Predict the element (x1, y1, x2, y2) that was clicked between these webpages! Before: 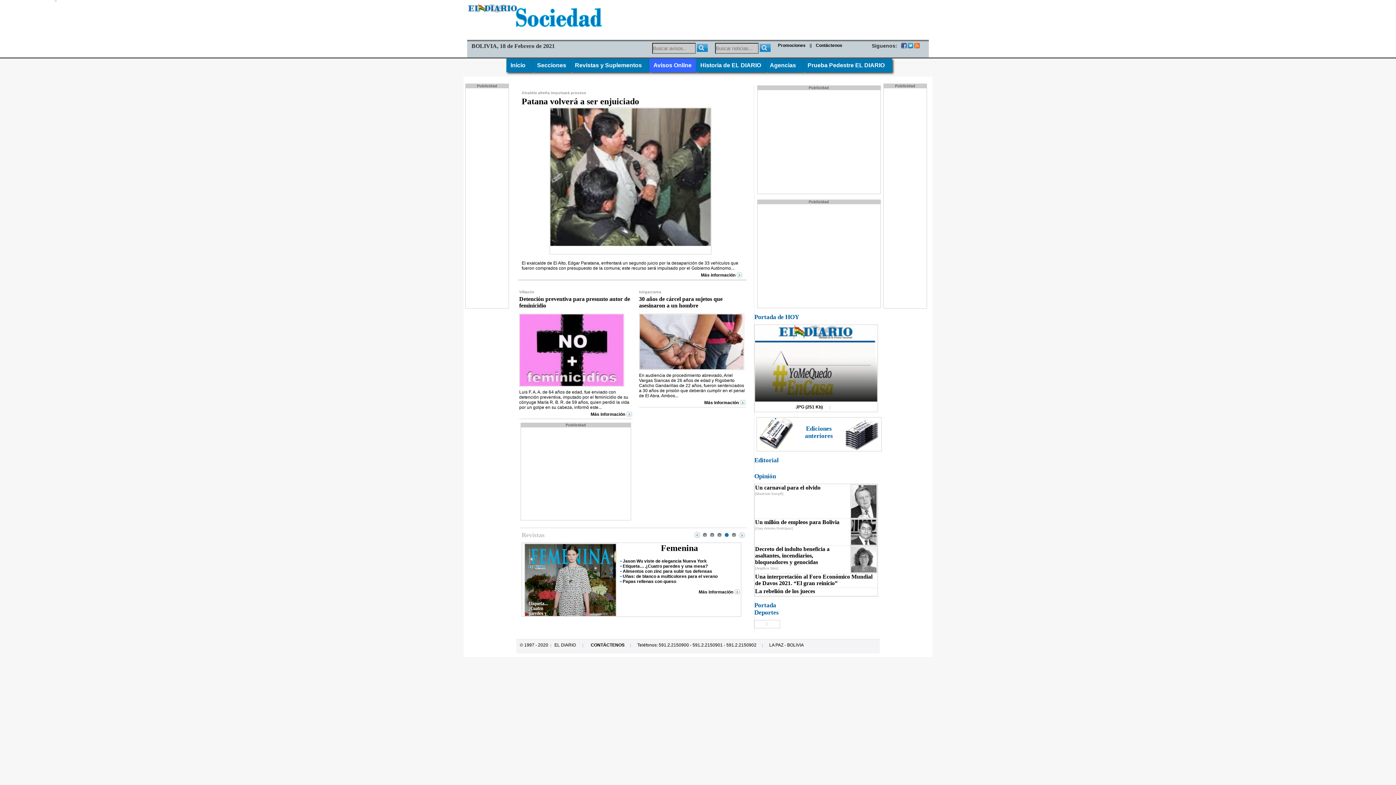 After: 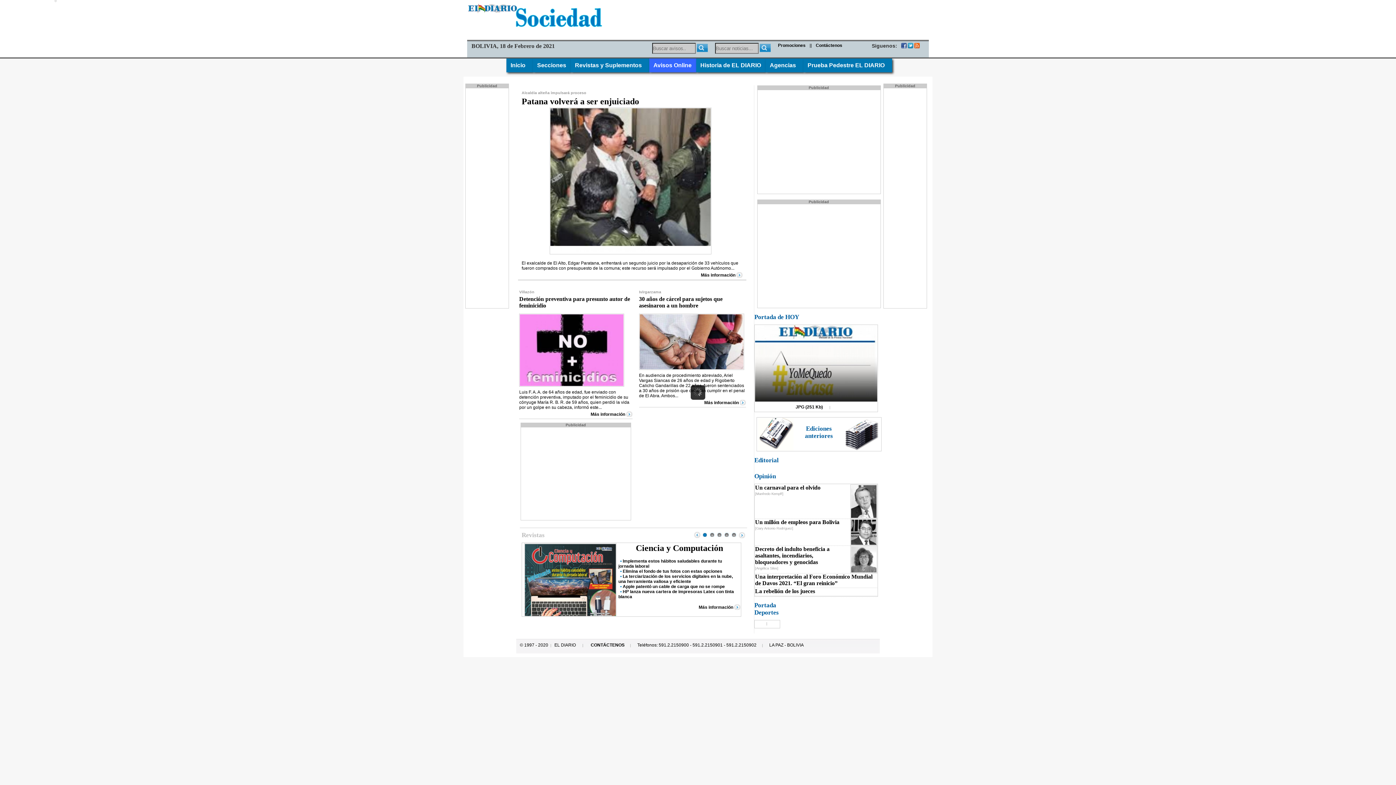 Action: bbox: (755, 397, 877, 402)